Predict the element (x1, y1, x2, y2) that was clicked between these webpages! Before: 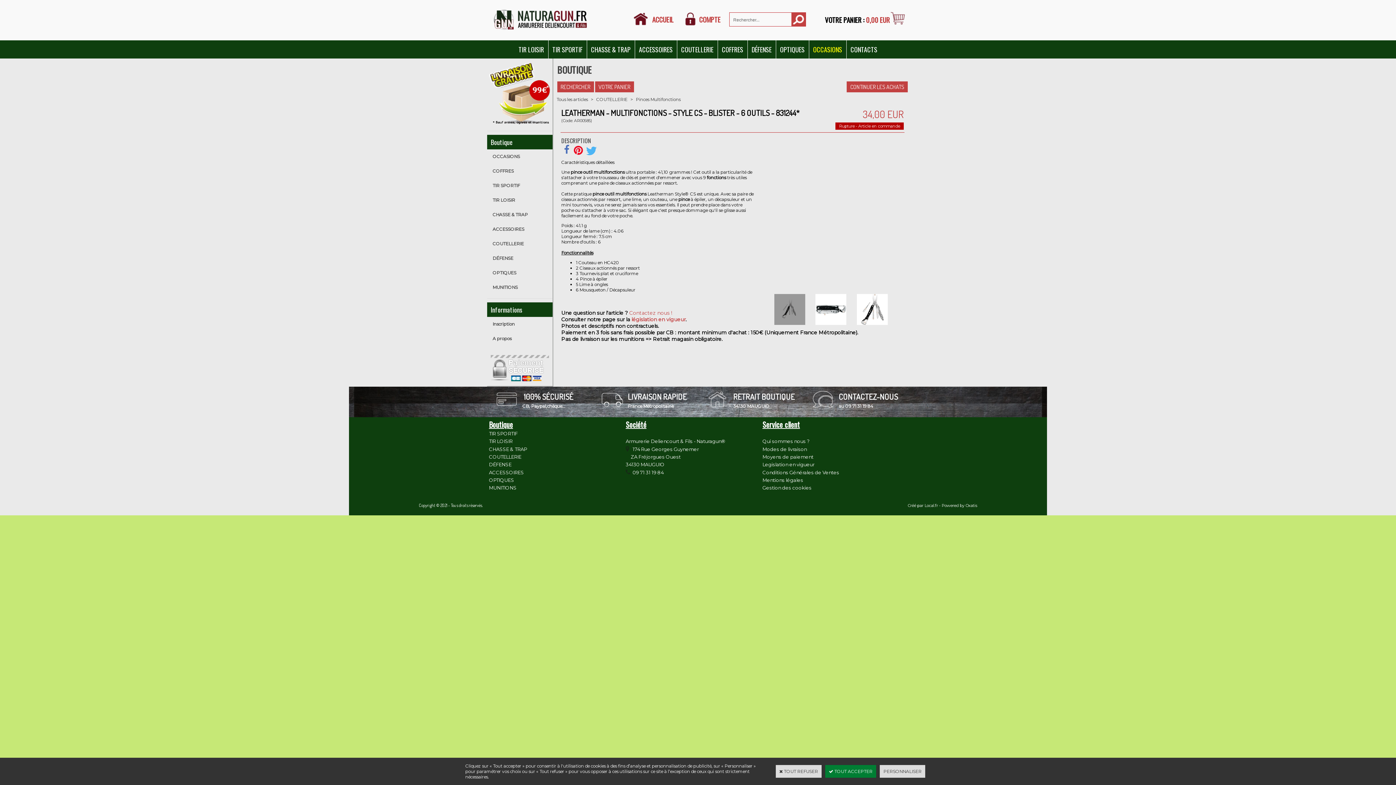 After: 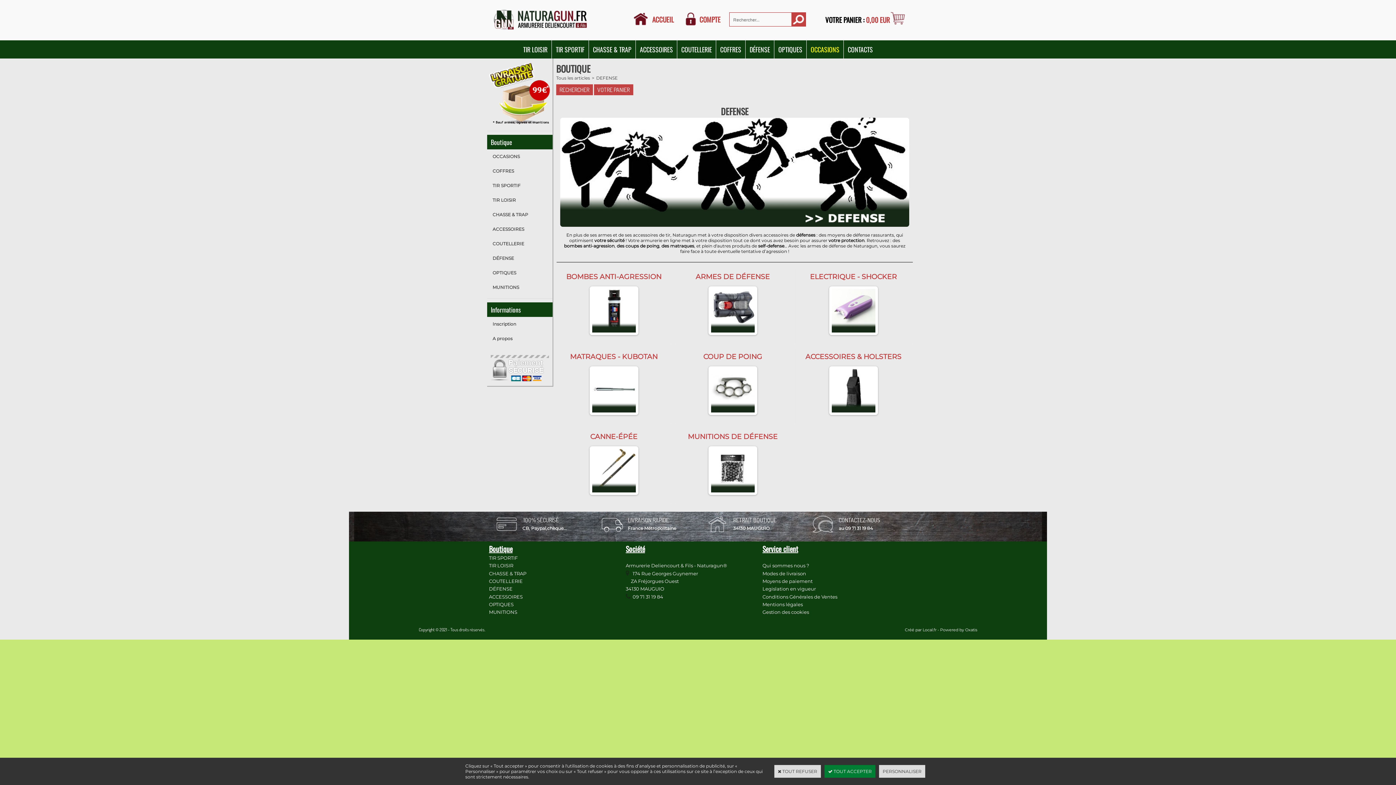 Action: label: DÉFENSE bbox: (747, 40, 776, 58)